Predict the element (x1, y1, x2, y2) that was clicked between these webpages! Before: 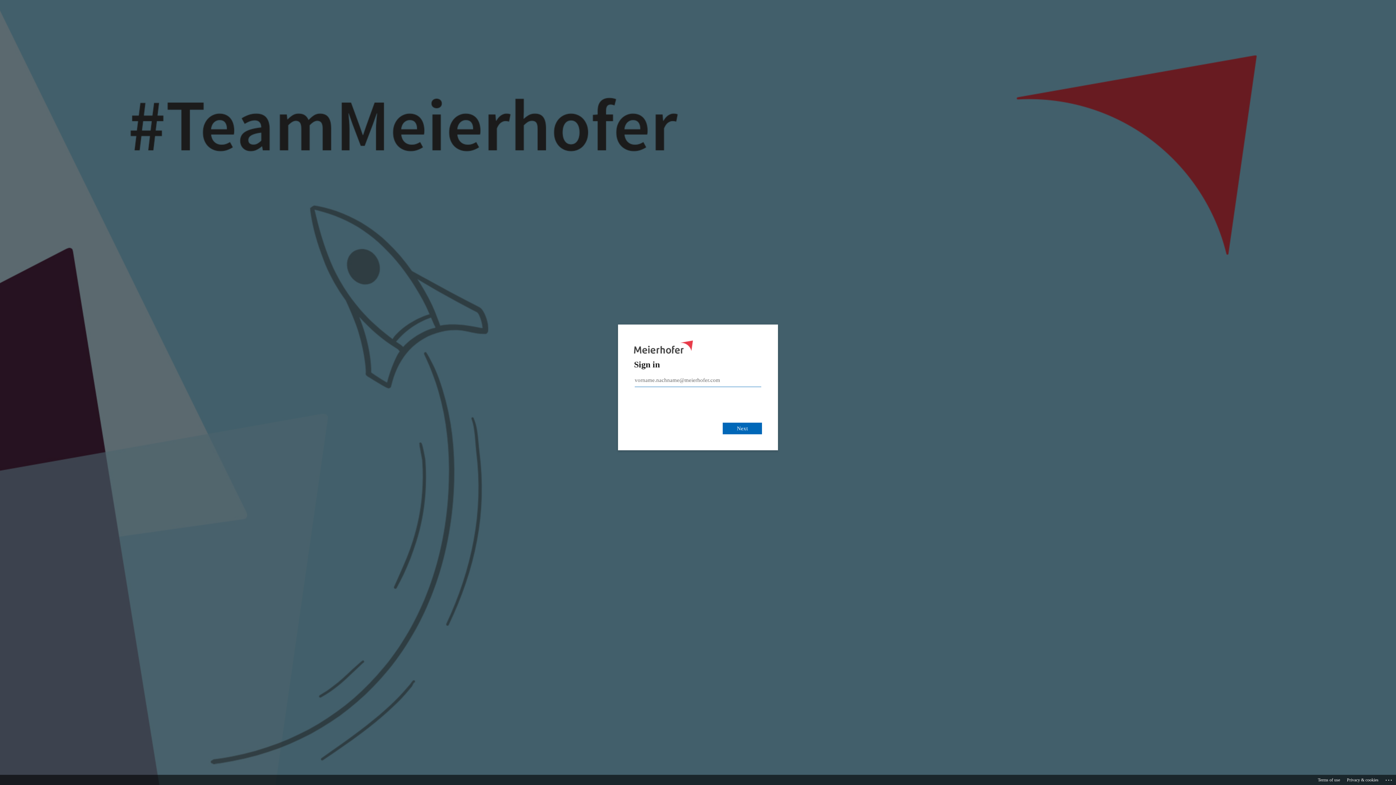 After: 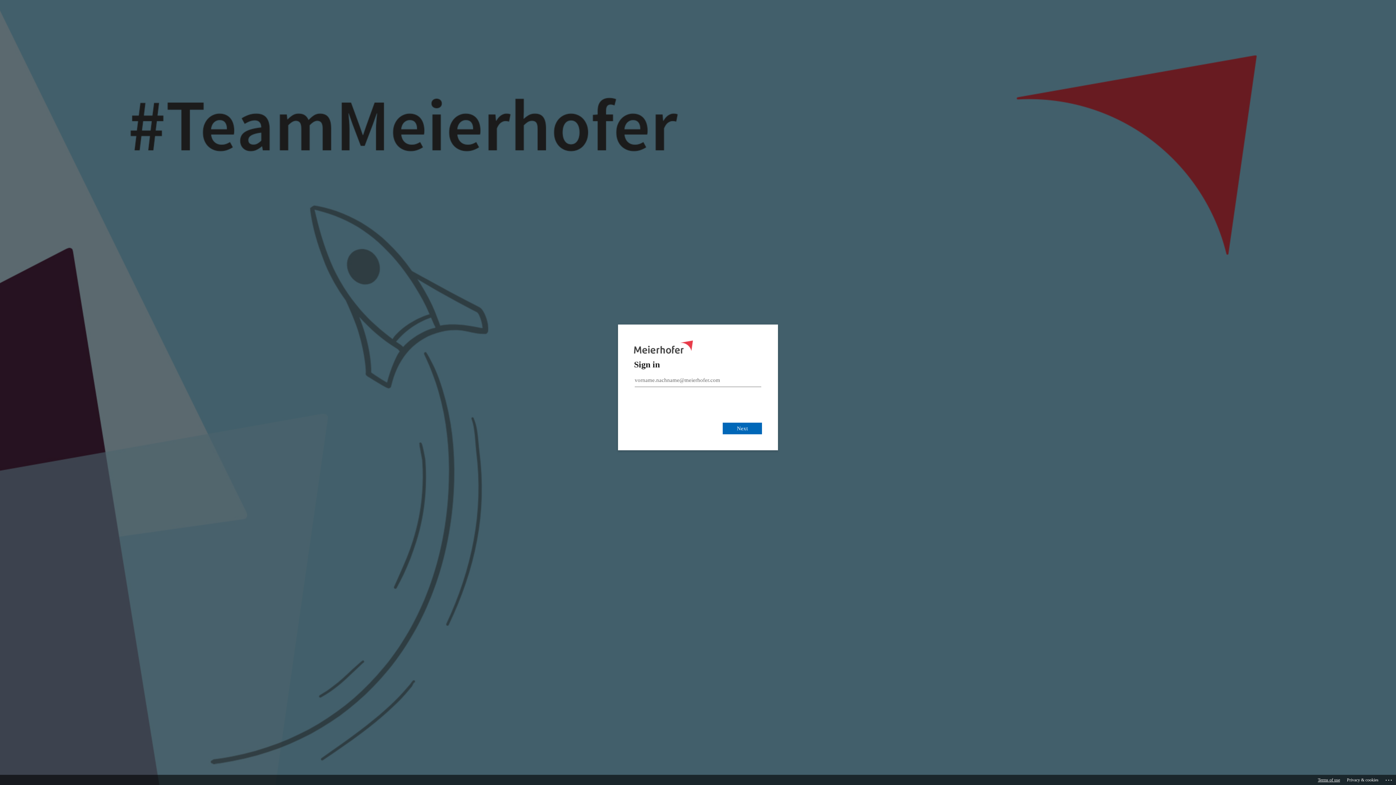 Action: label: Terms of use bbox: (1318, 775, 1340, 785)